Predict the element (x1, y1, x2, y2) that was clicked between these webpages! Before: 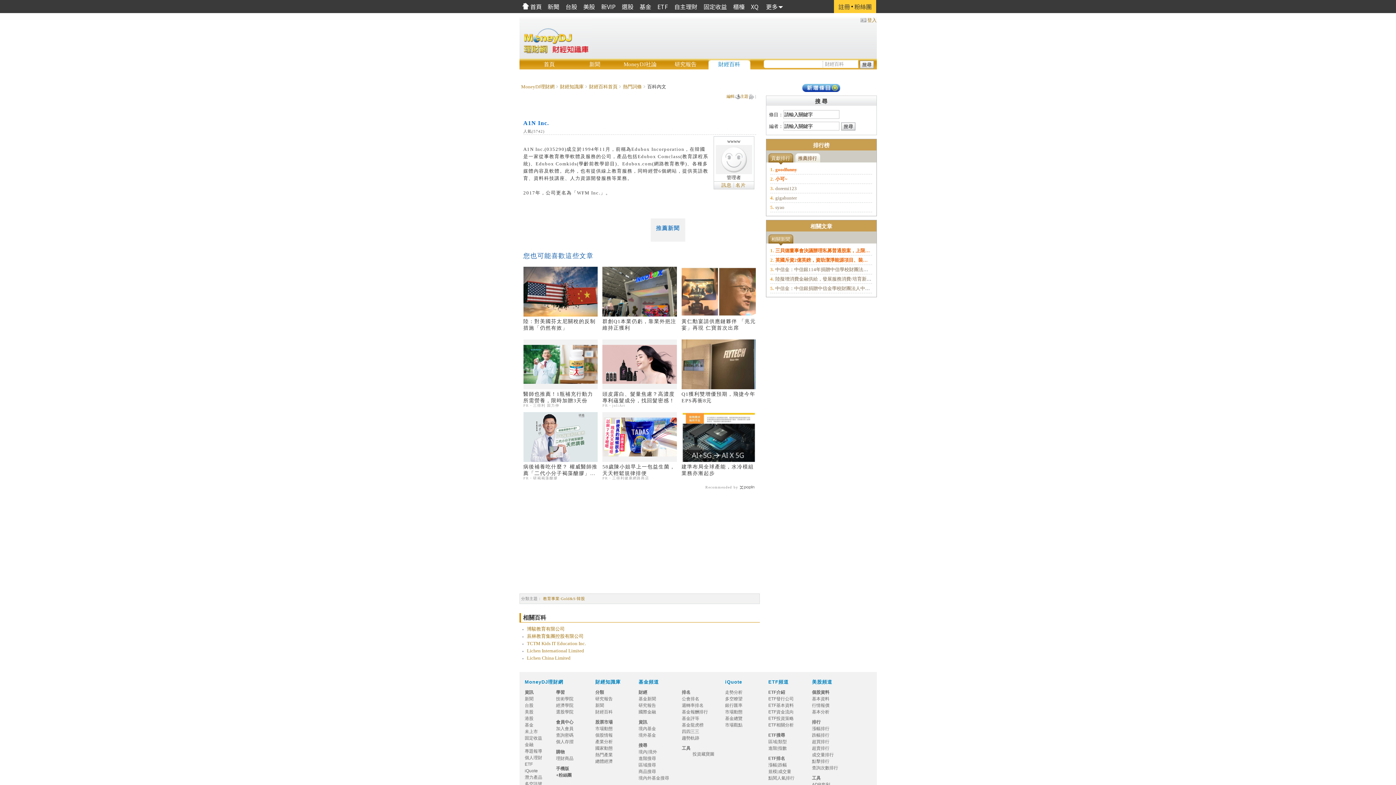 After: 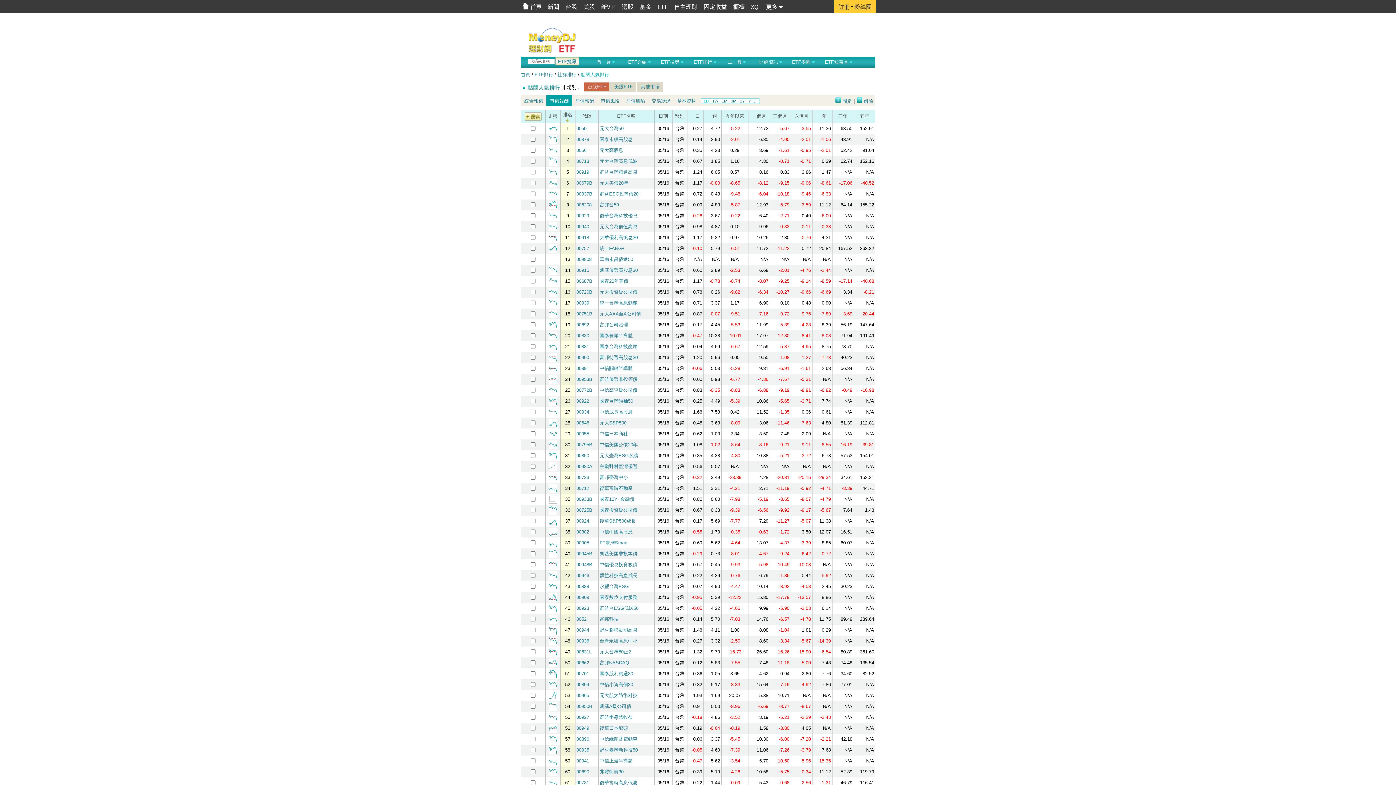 Action: bbox: (768, 776, 794, 781) label: 點閱人氣排行